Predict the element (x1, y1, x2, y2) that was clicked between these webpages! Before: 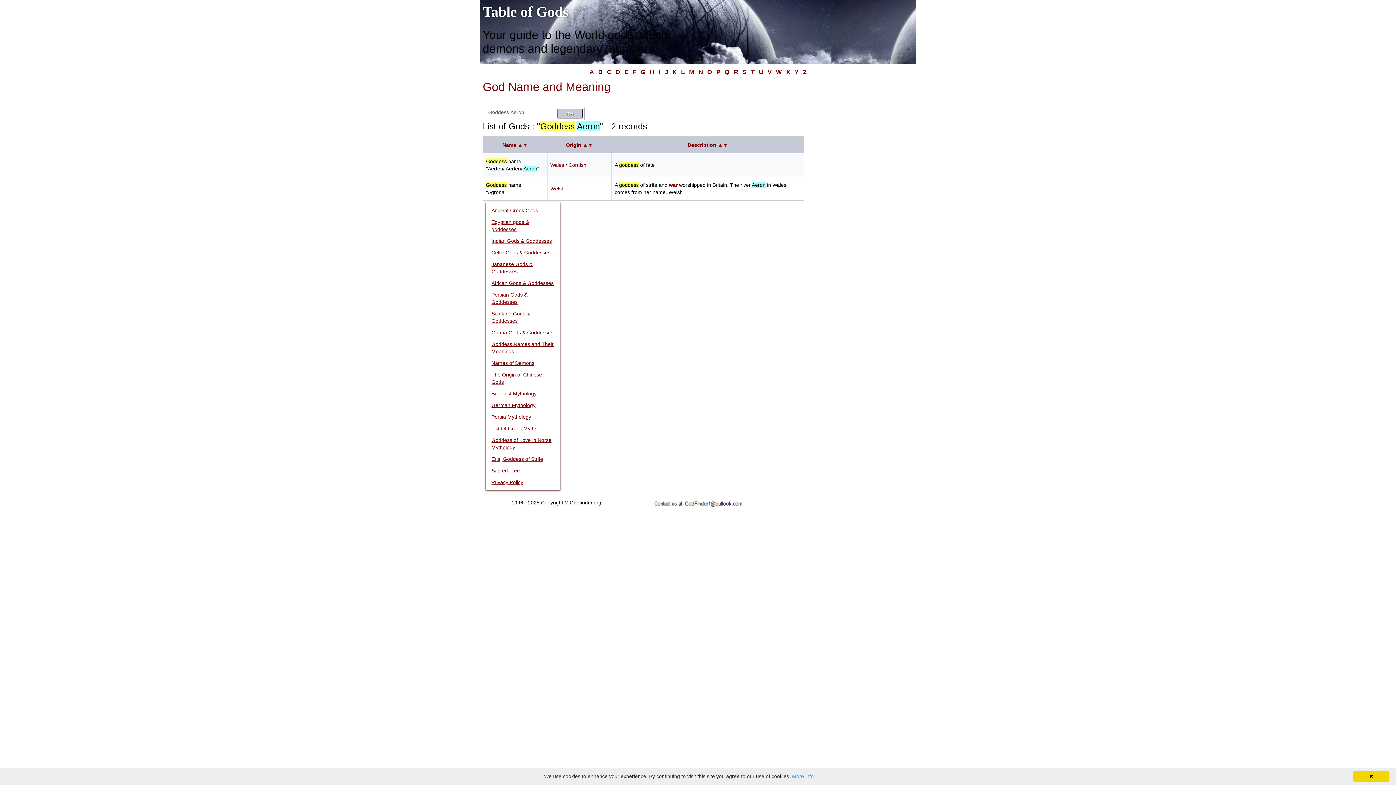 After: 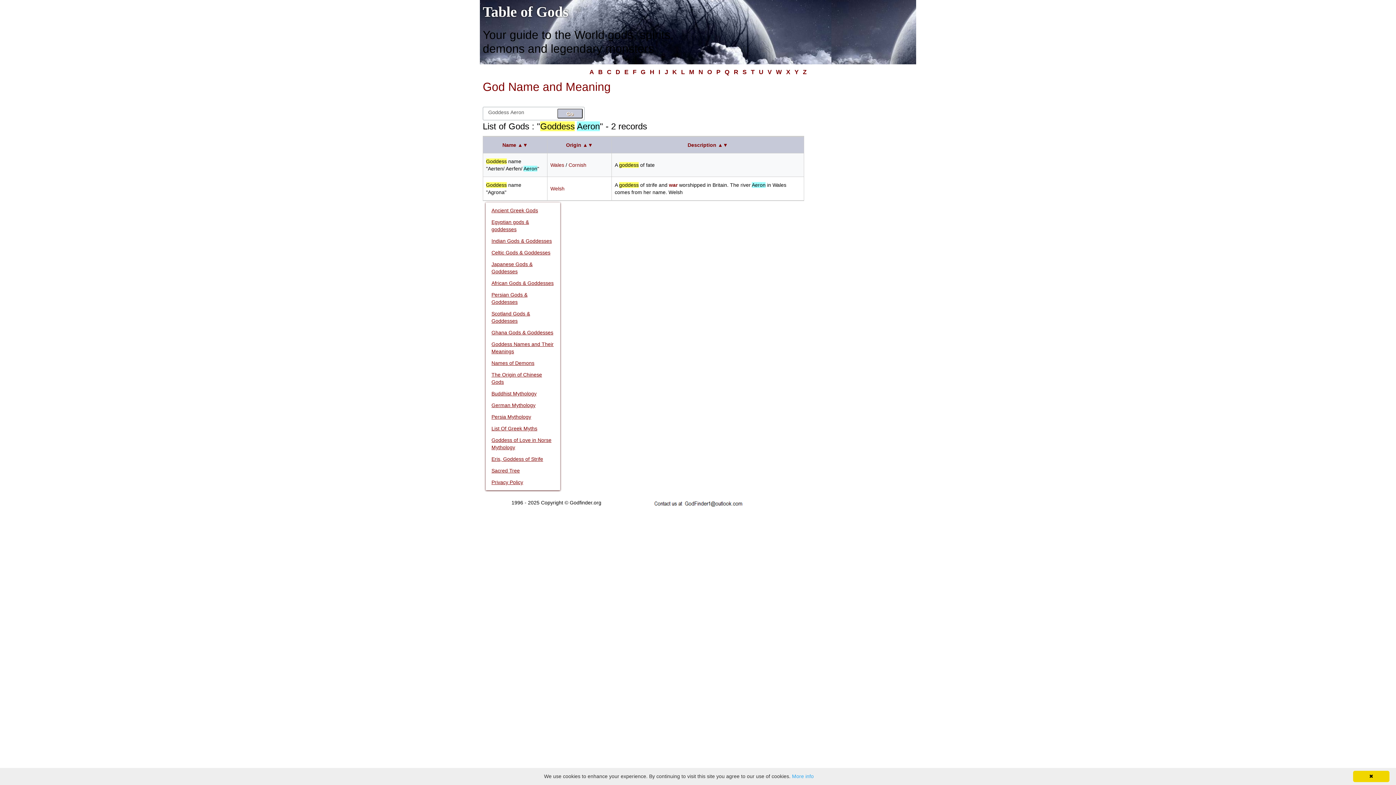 Action: bbox: (557, 108, 582, 118) label: Go